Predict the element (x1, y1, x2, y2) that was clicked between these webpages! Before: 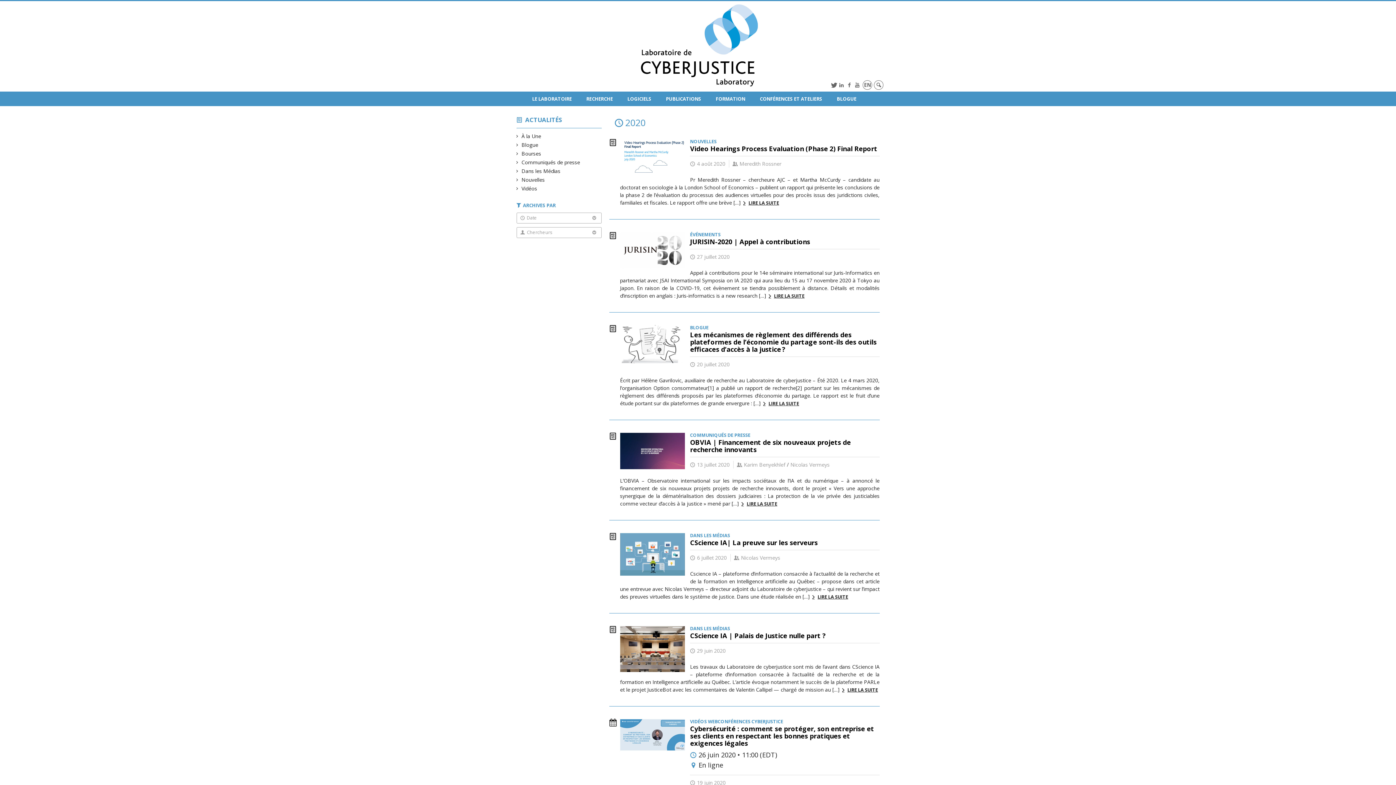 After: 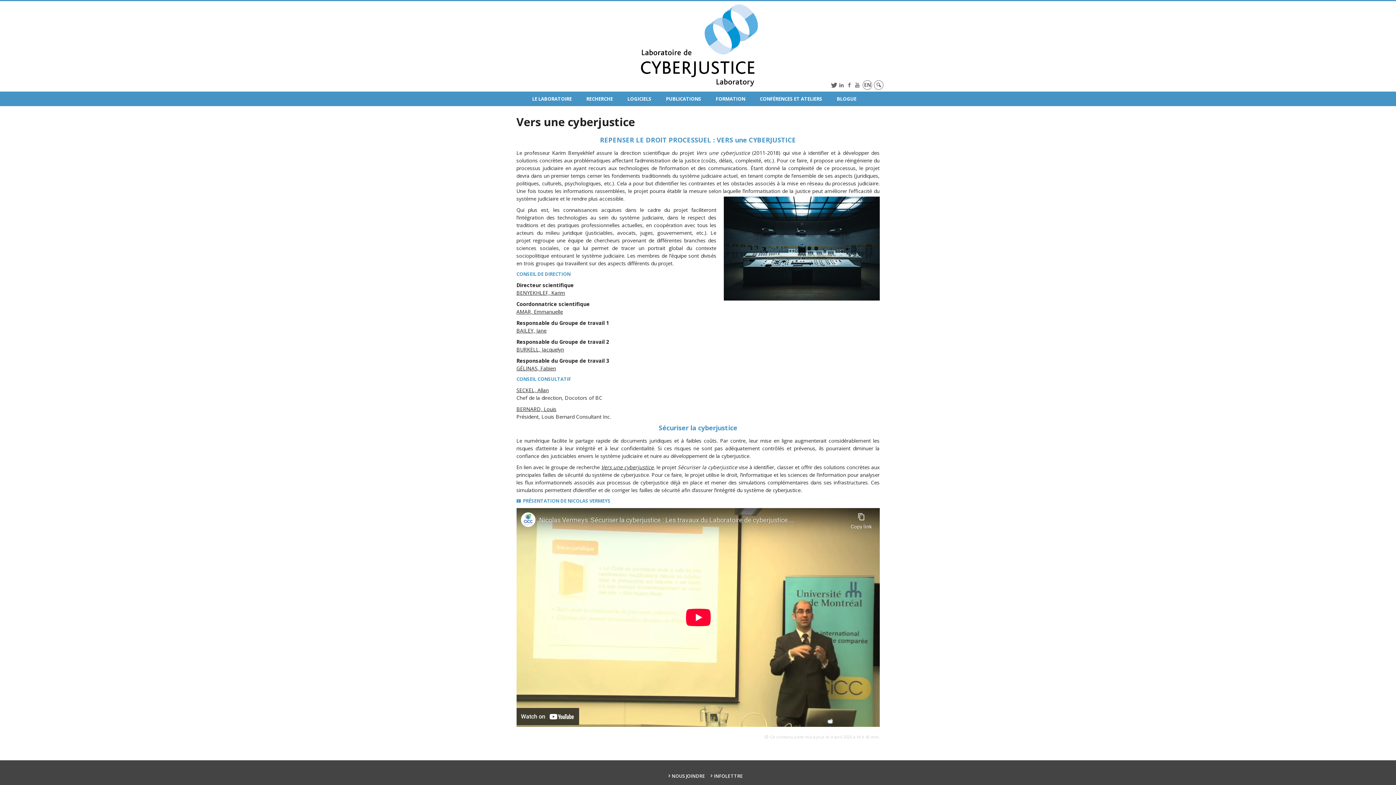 Action: label: RECHERCHE bbox: (579, 91, 620, 106)